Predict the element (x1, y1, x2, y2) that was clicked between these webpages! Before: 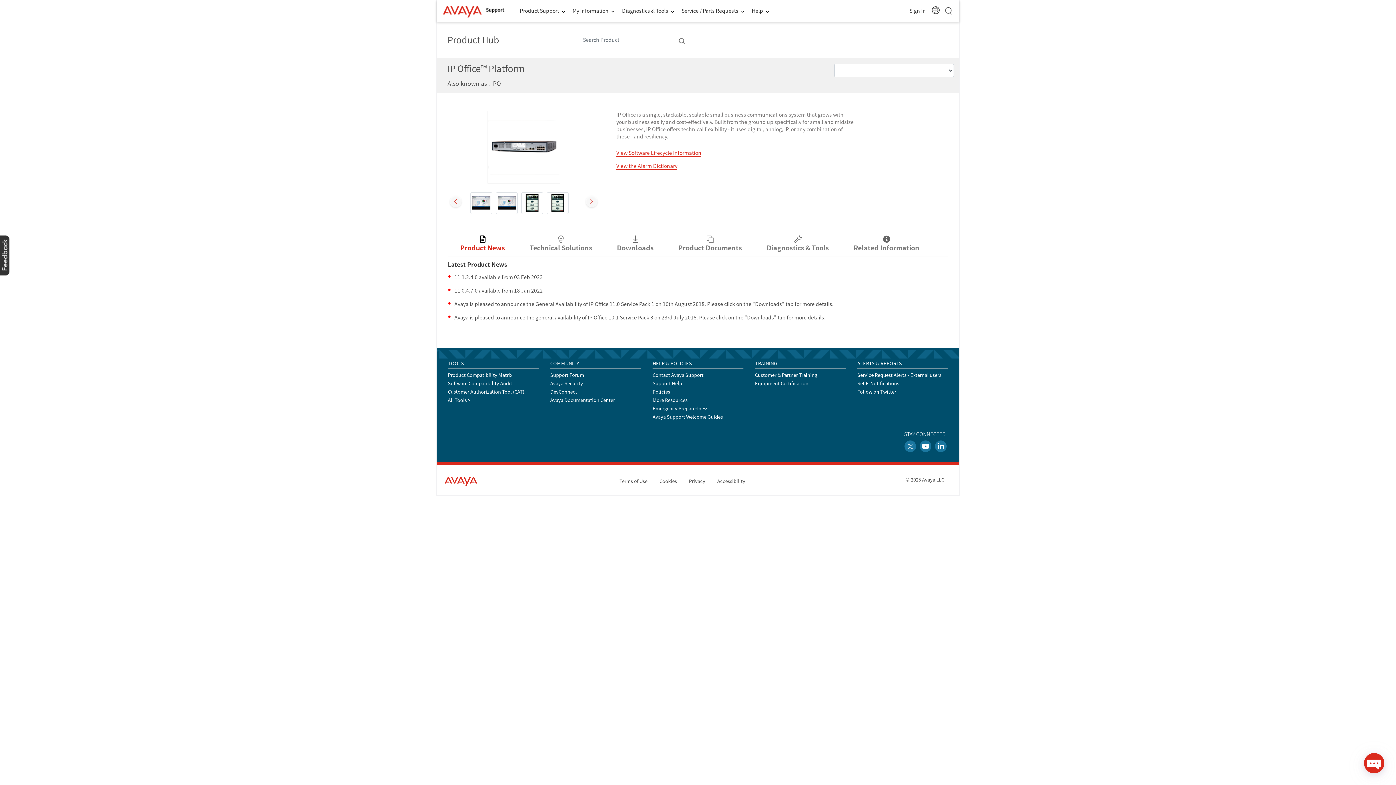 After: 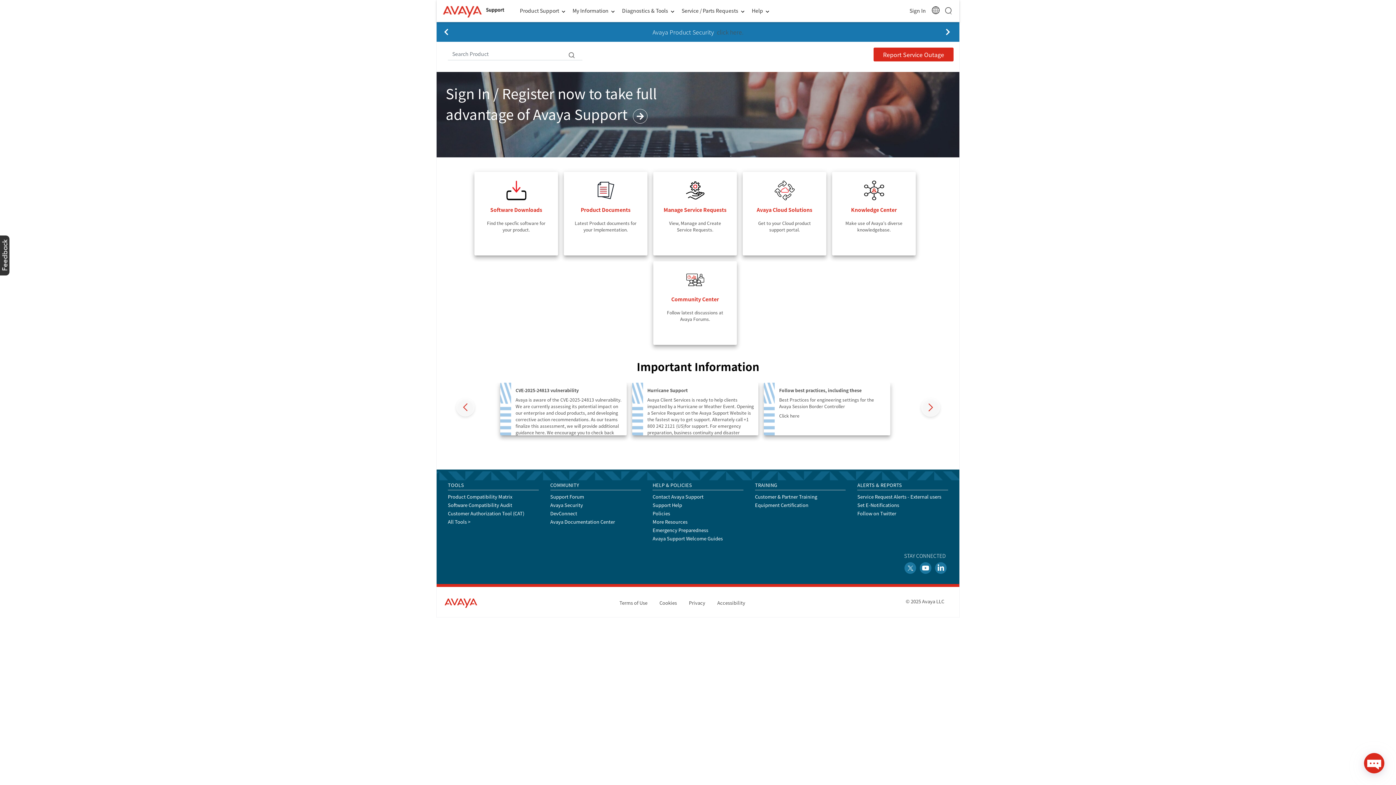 Action: bbox: (436, 0, 511, 21)